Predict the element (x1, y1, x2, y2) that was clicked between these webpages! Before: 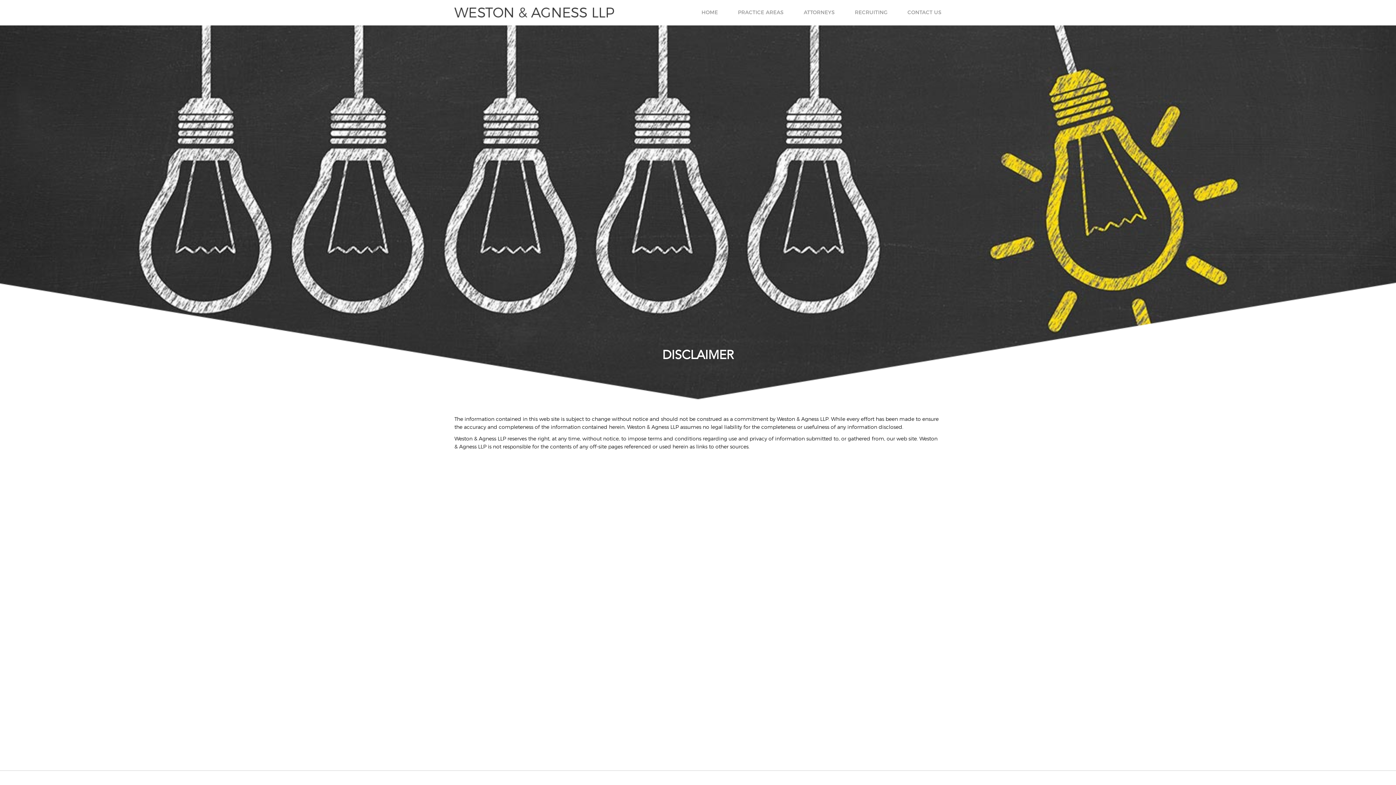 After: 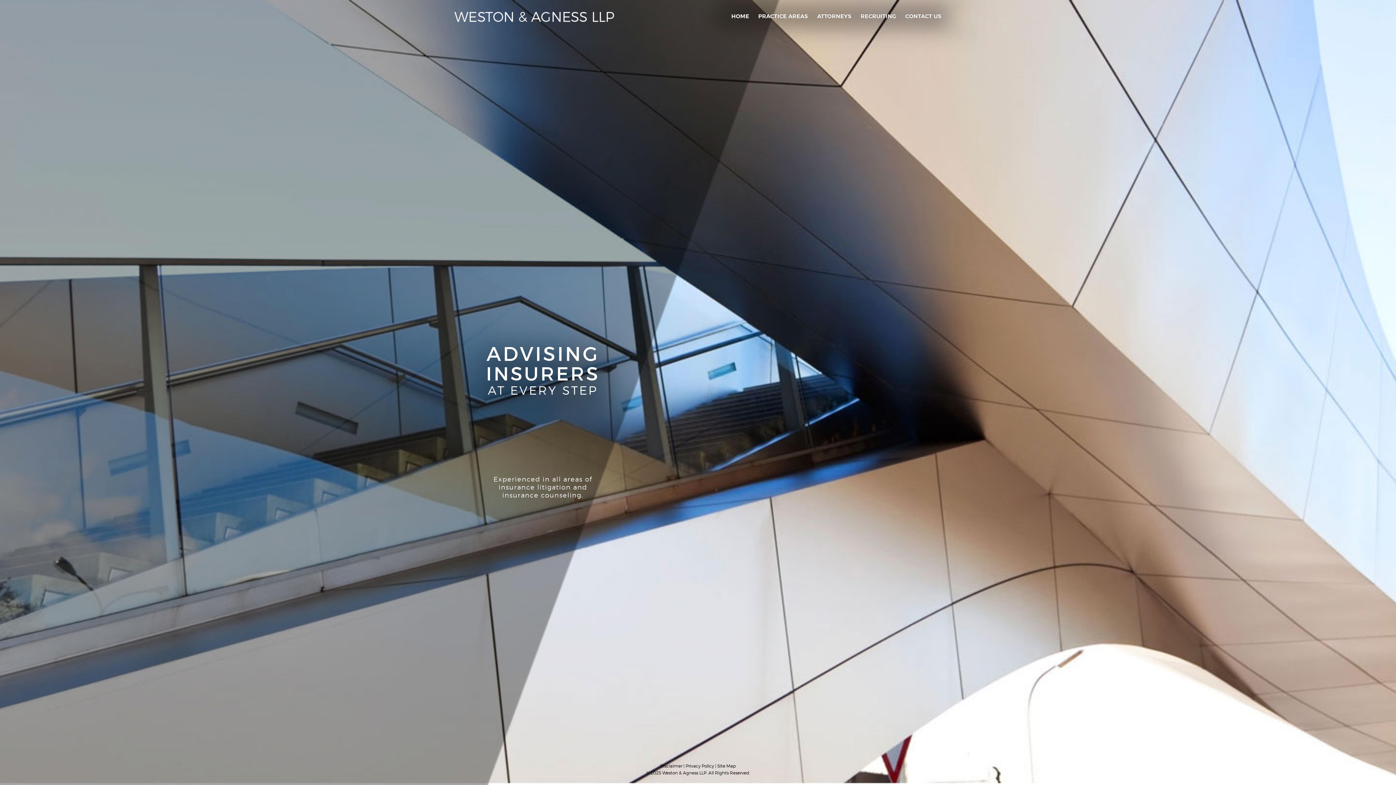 Action: bbox: (454, 8, 614, 14)